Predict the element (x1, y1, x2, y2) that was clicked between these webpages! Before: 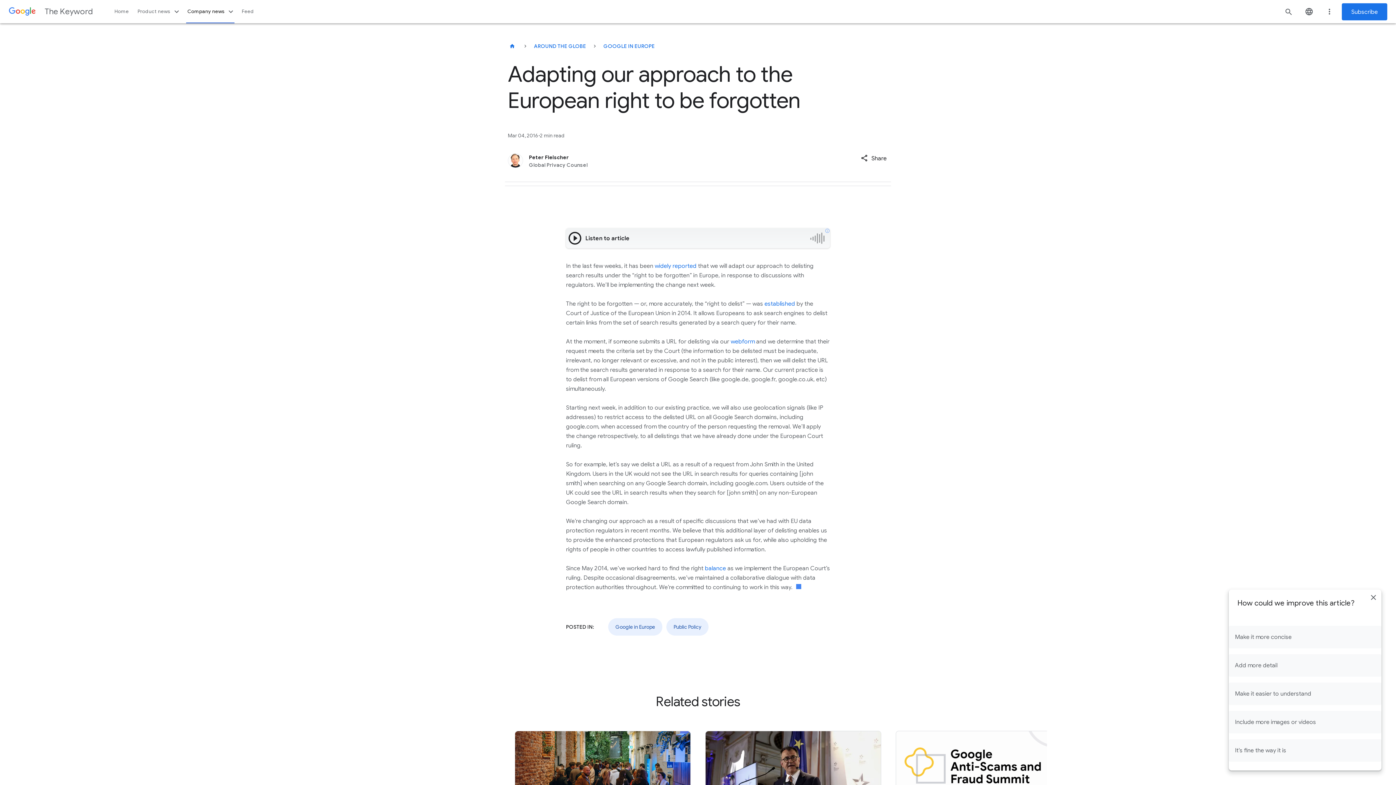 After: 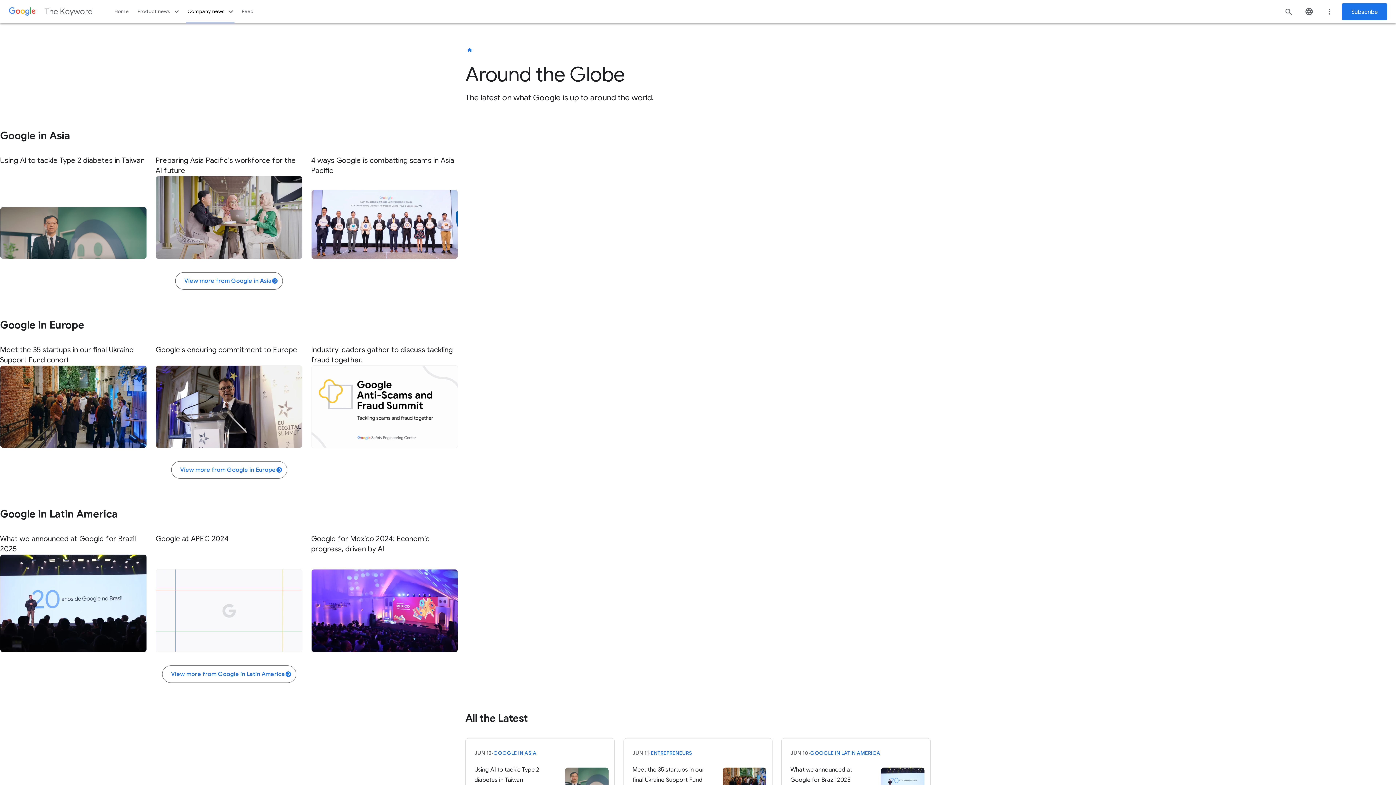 Action: label: AROUND THE GLOBE bbox: (529, 37, 590, 54)